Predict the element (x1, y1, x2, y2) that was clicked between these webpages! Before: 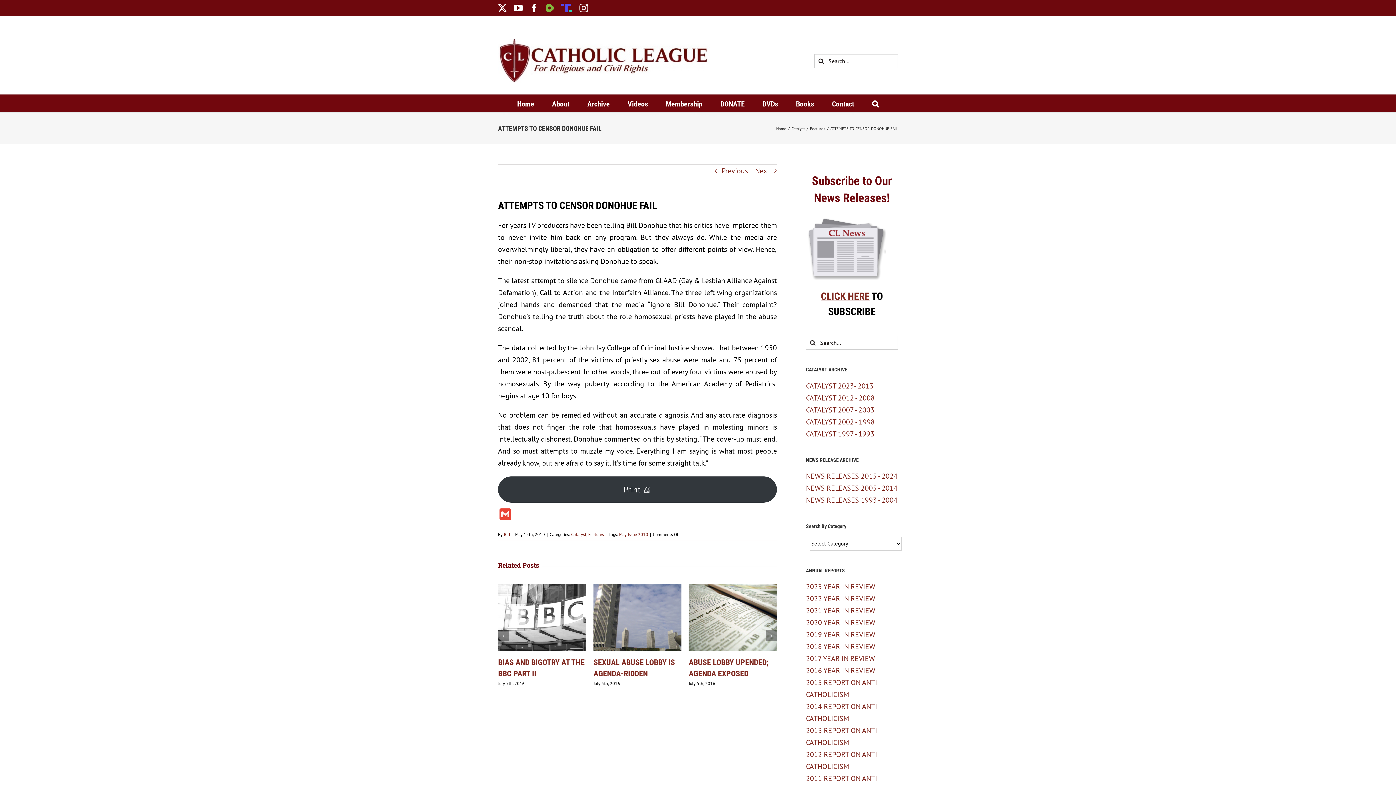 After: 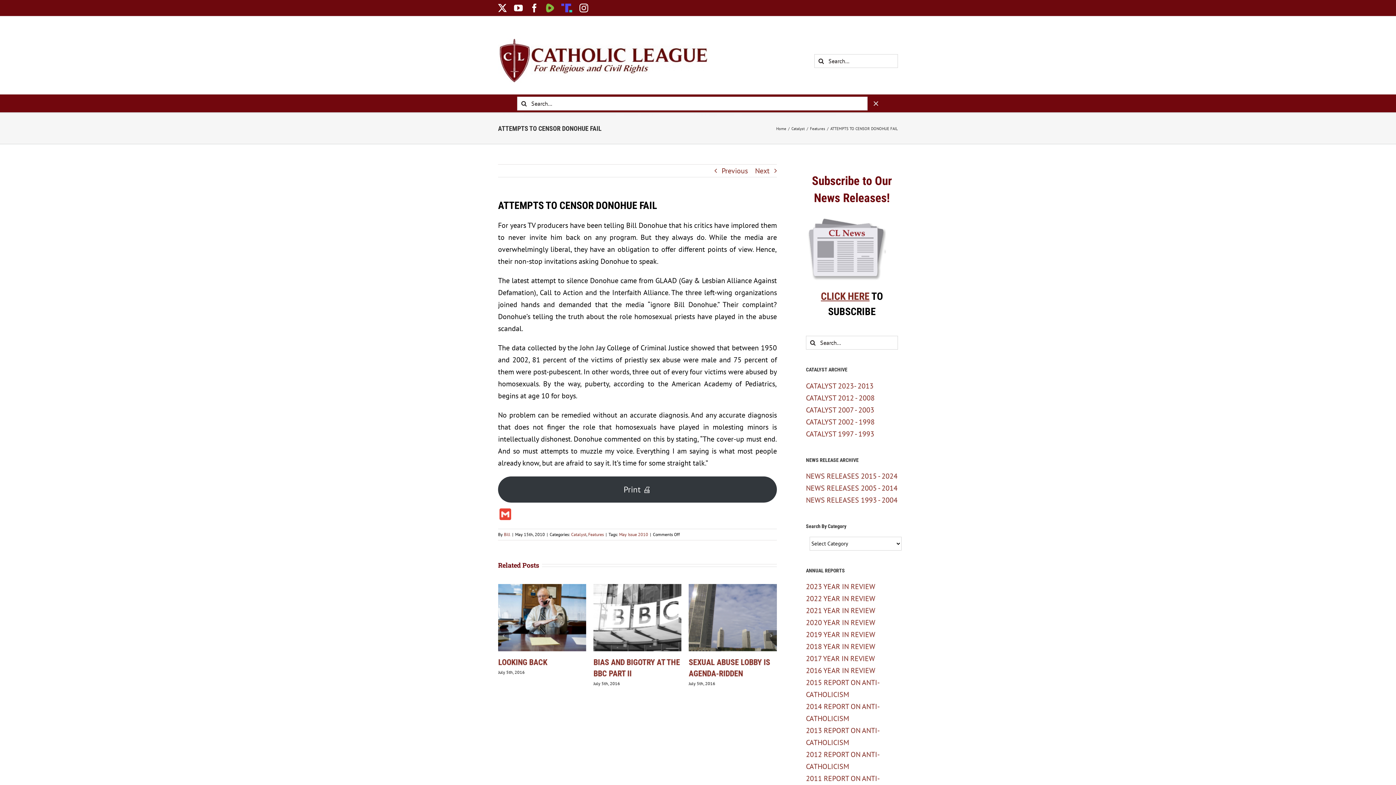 Action: bbox: (872, 94, 879, 112) label: Search